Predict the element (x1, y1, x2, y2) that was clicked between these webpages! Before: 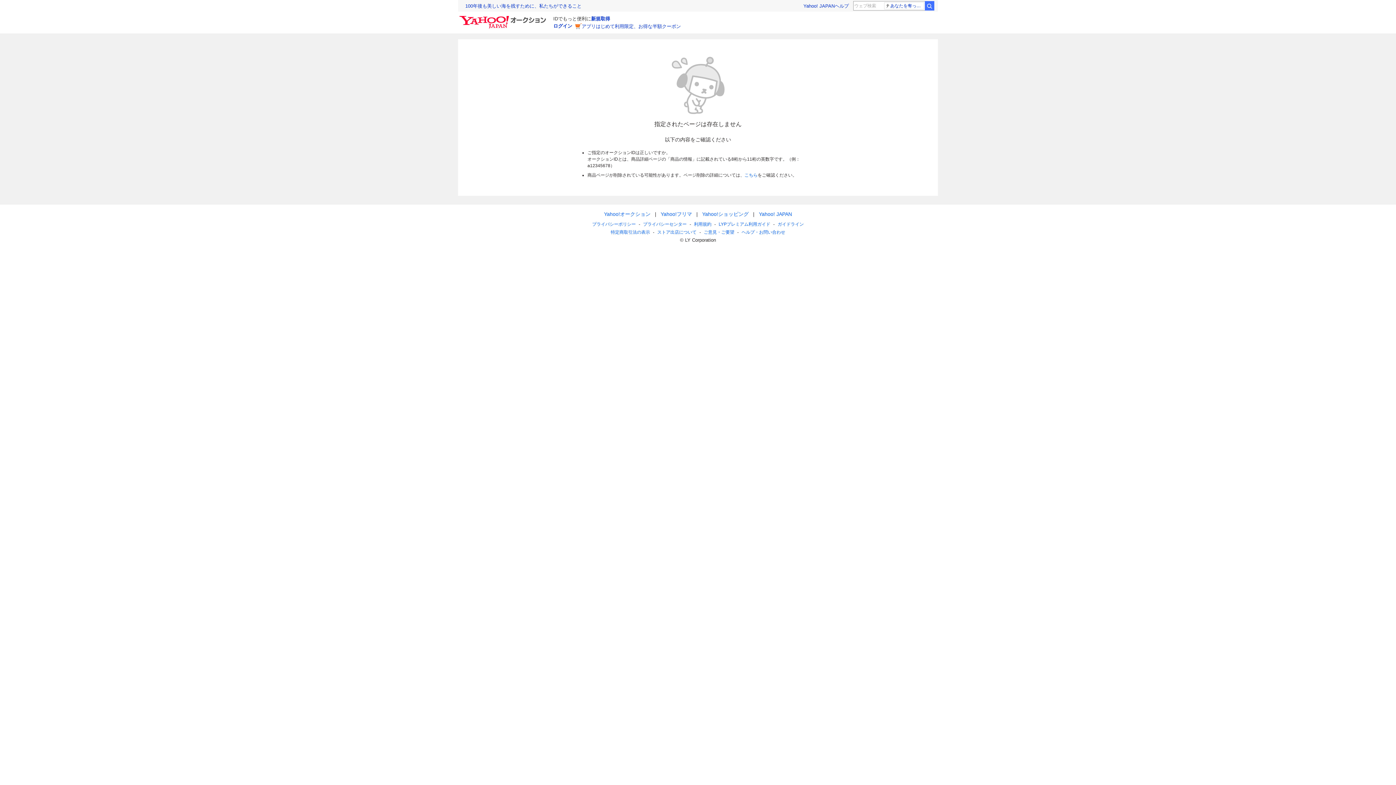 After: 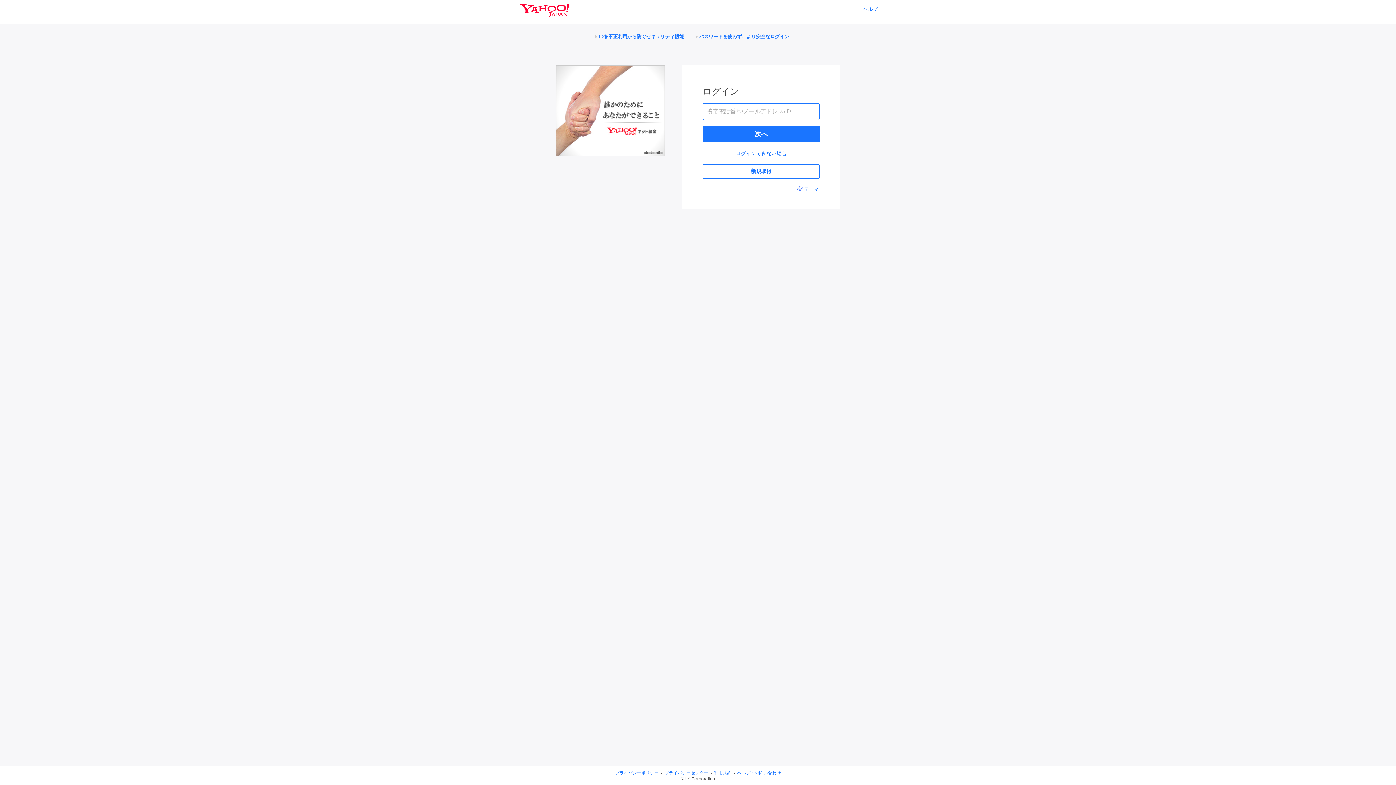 Action: label: ログイン bbox: (553, 23, 572, 28)